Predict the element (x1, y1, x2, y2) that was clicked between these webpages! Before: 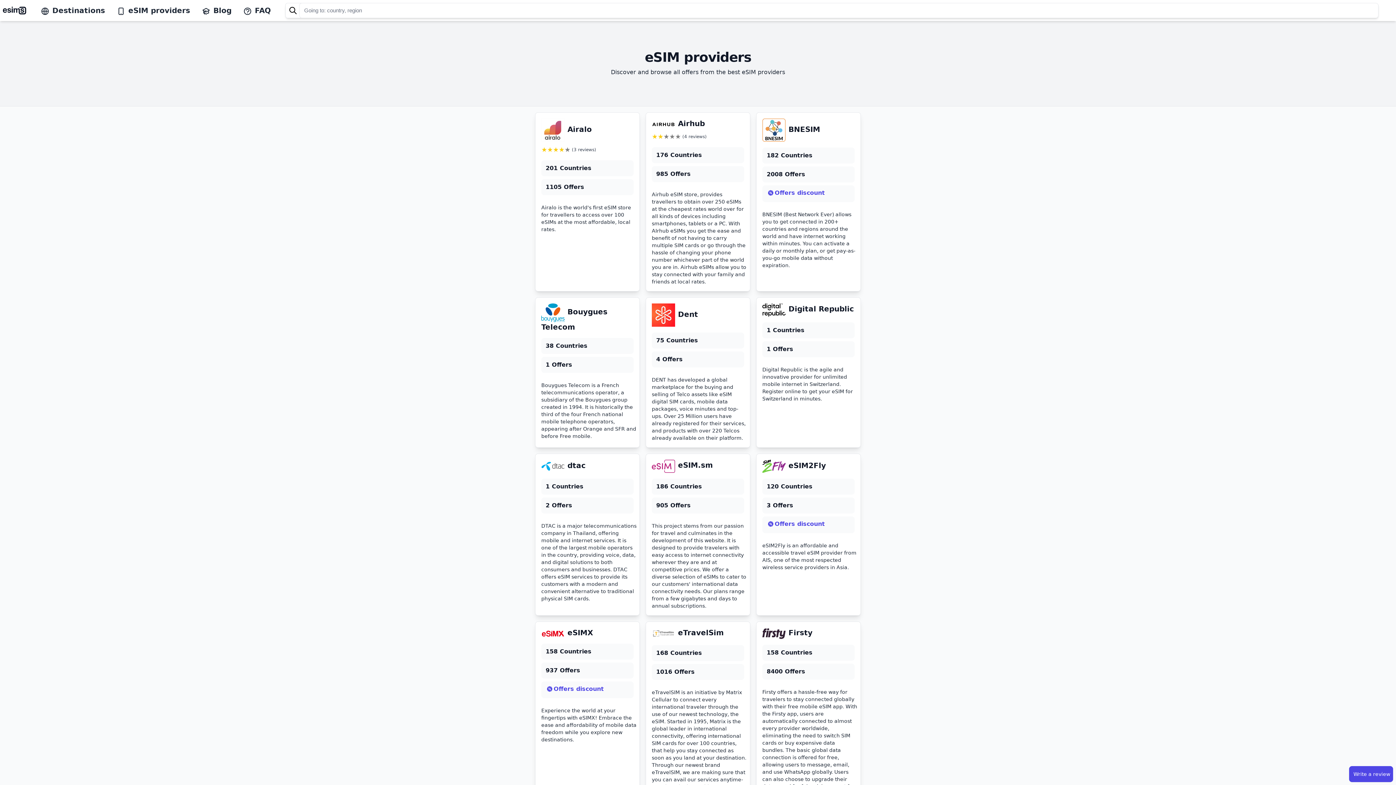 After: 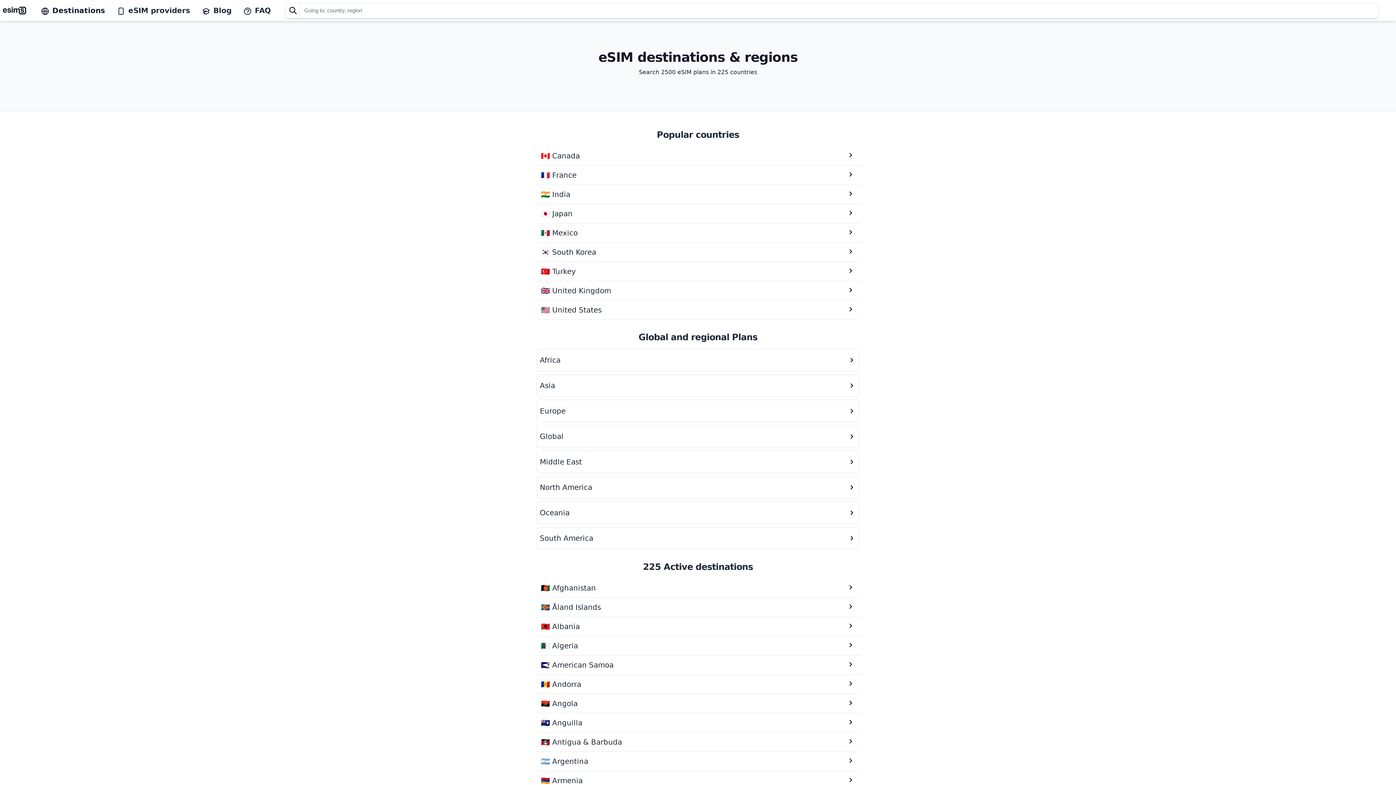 Action: label: Destinations bbox: (40, 6, 105, 14)